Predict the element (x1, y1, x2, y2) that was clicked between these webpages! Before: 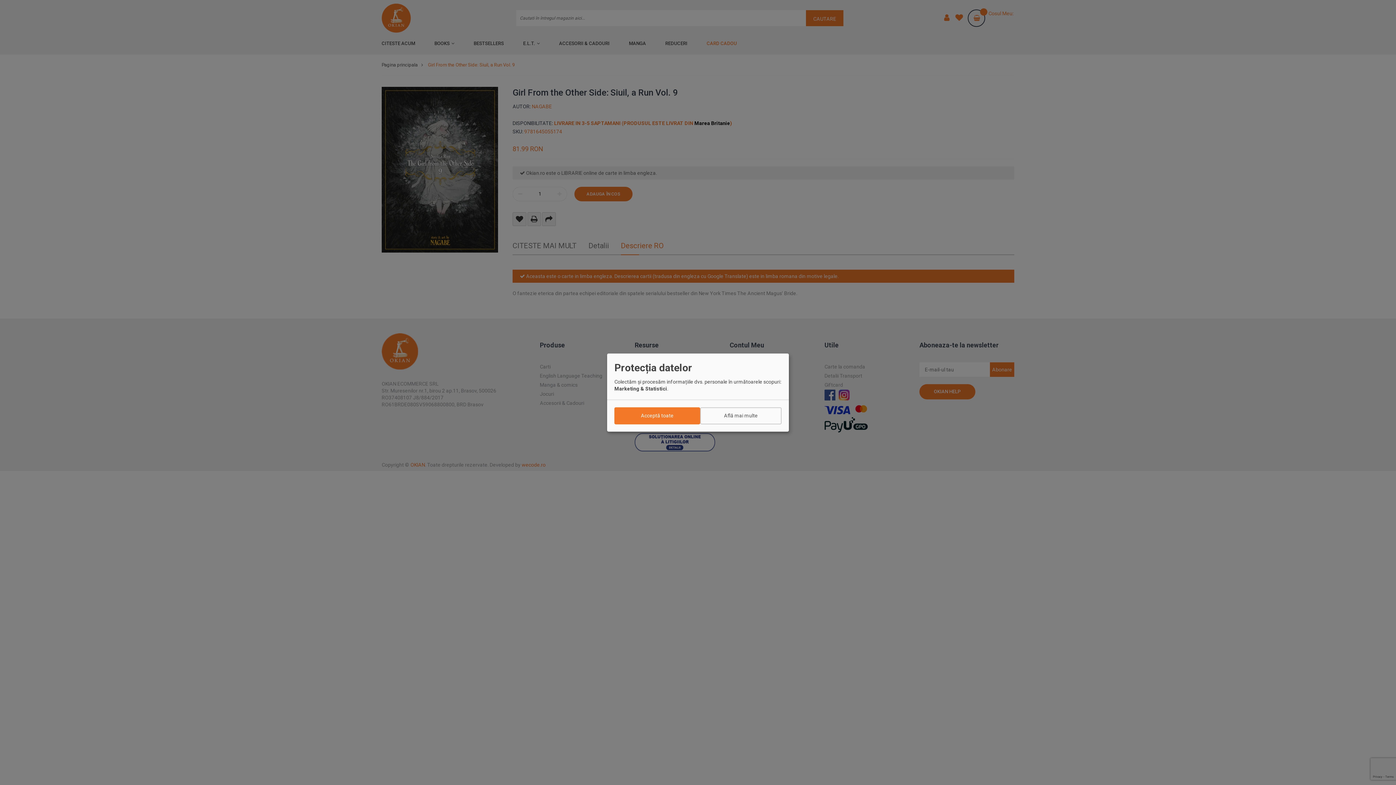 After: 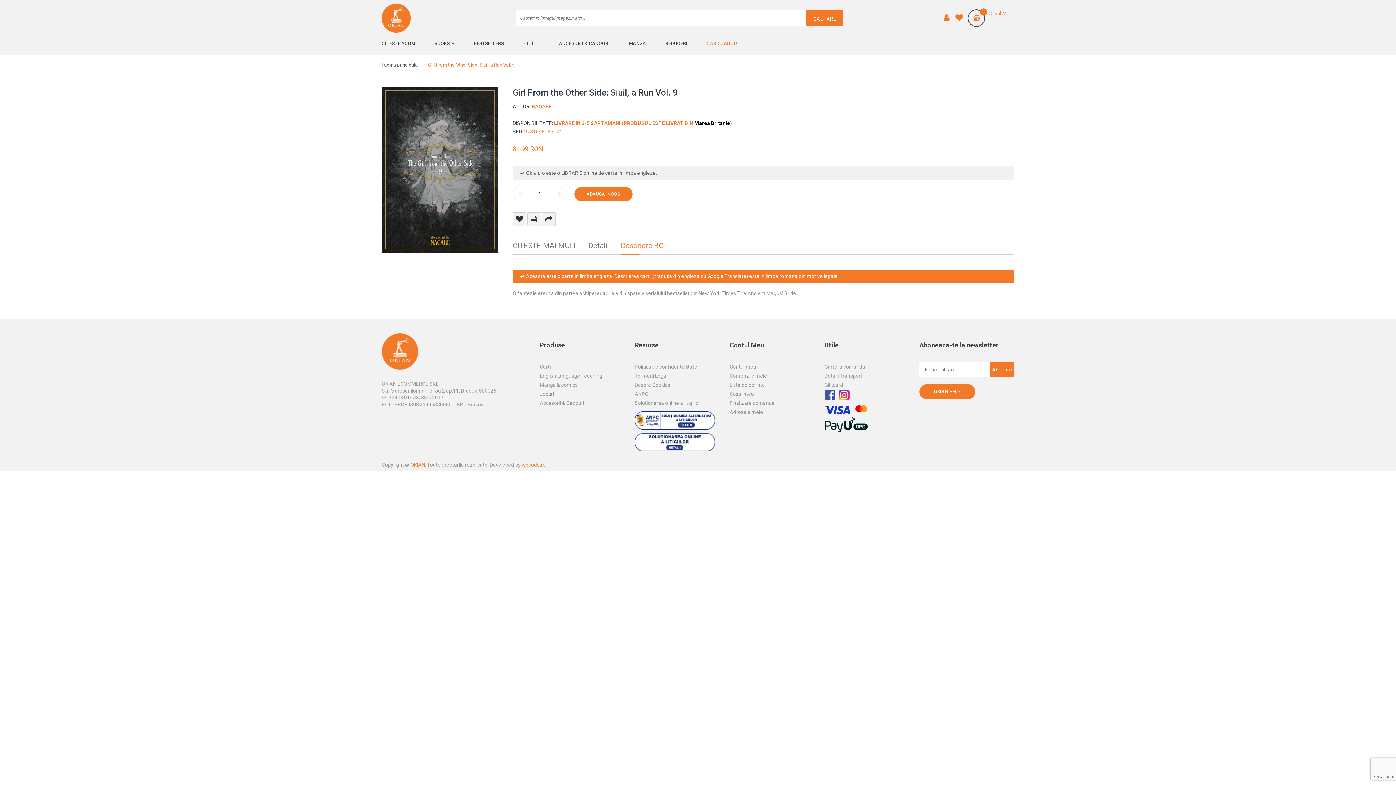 Action: label: Acceptă toate bbox: (614, 407, 700, 424)